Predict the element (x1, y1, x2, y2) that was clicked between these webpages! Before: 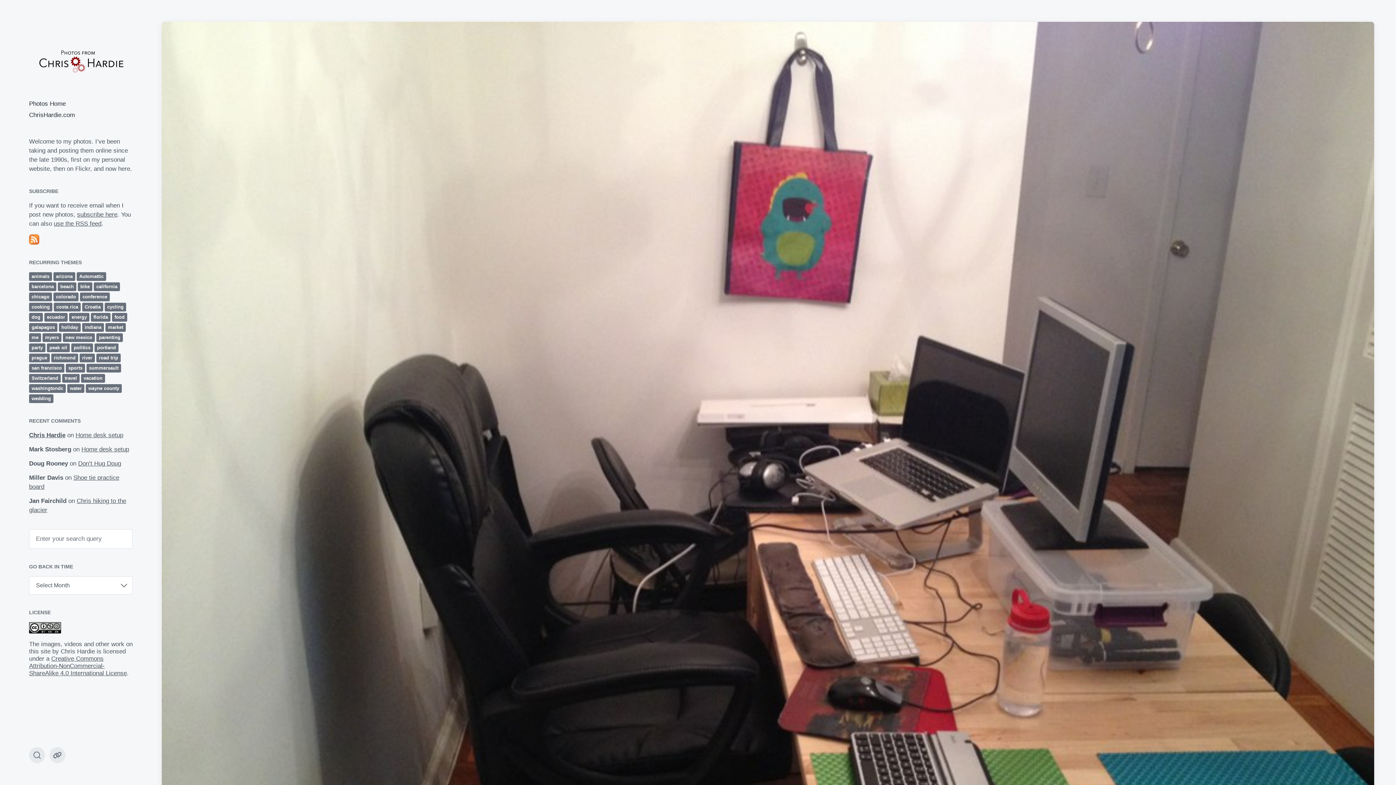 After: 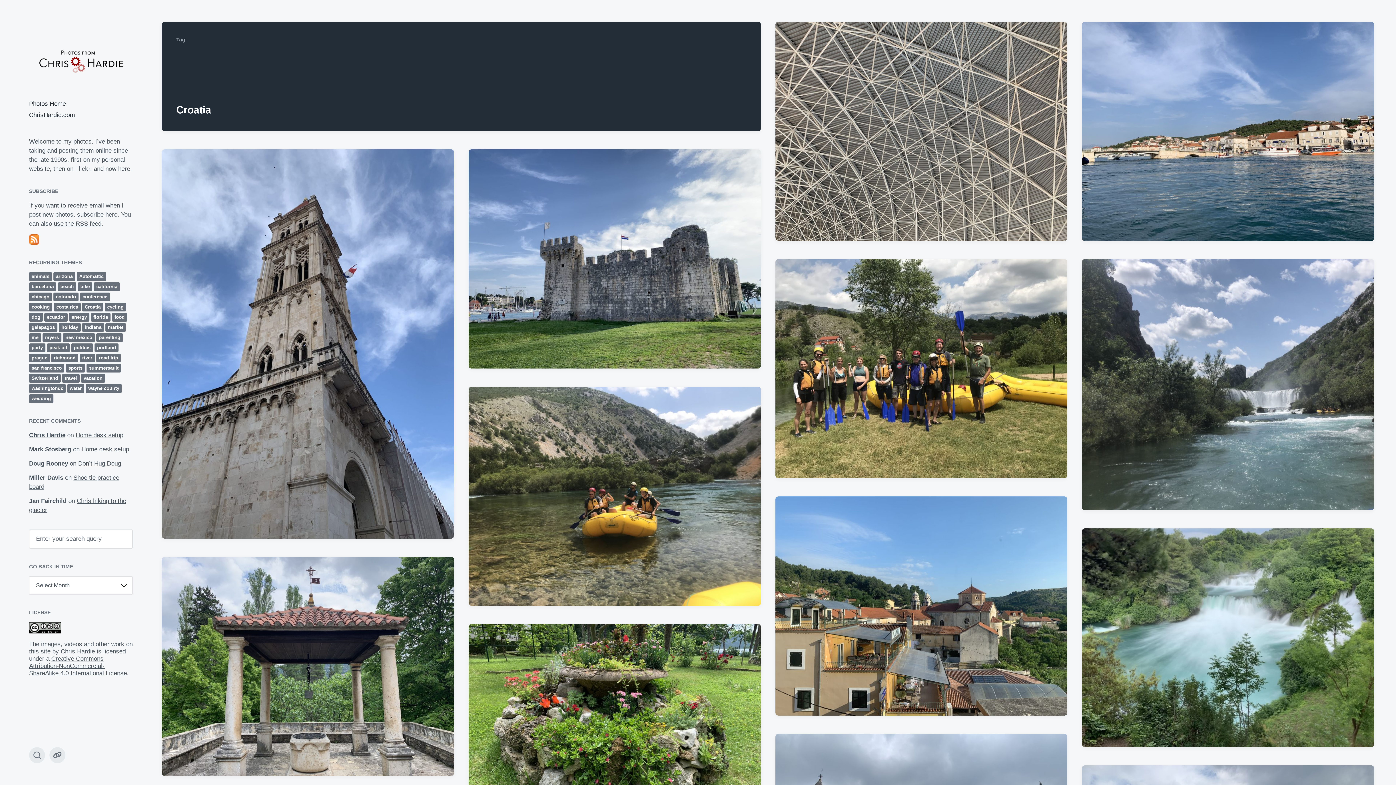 Action: label: Croatia (43 items) bbox: (82, 302, 103, 311)